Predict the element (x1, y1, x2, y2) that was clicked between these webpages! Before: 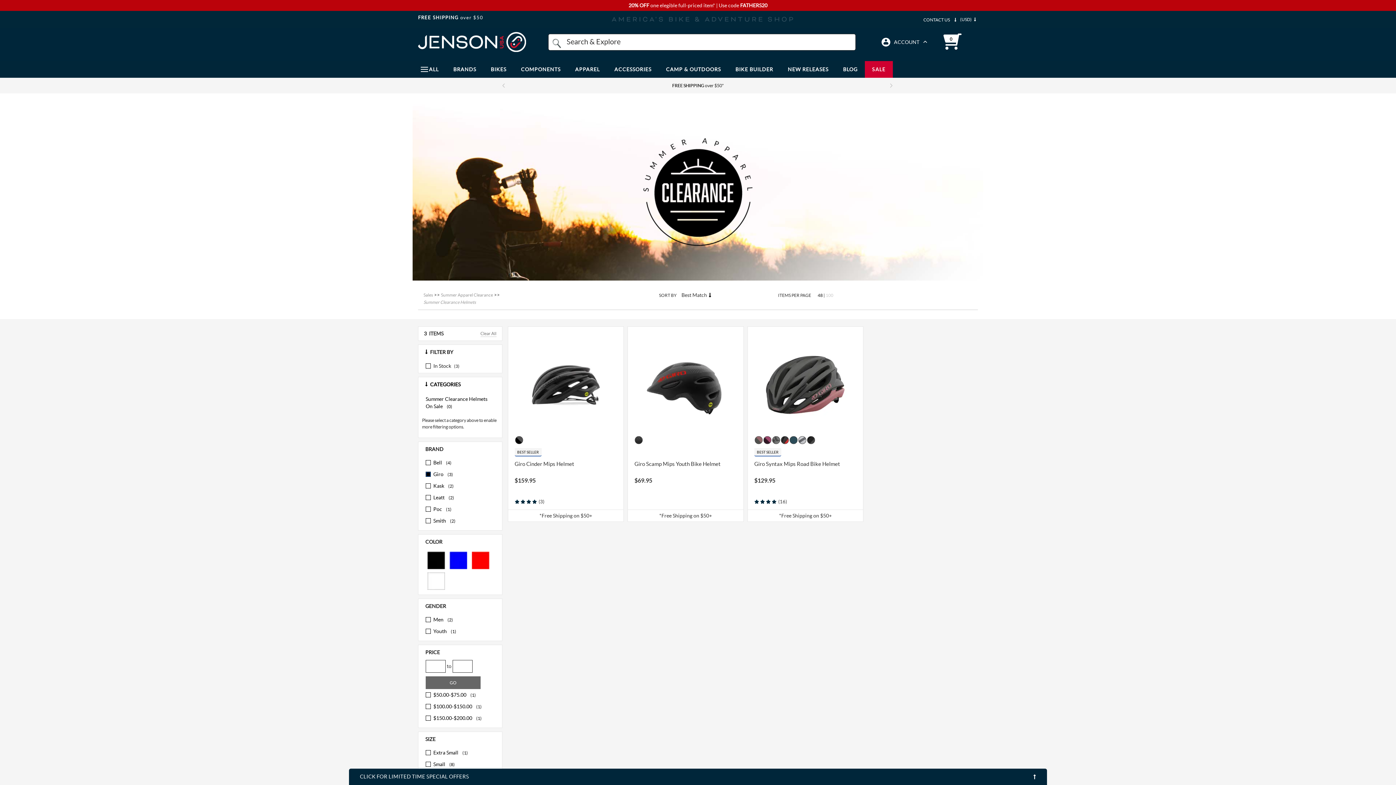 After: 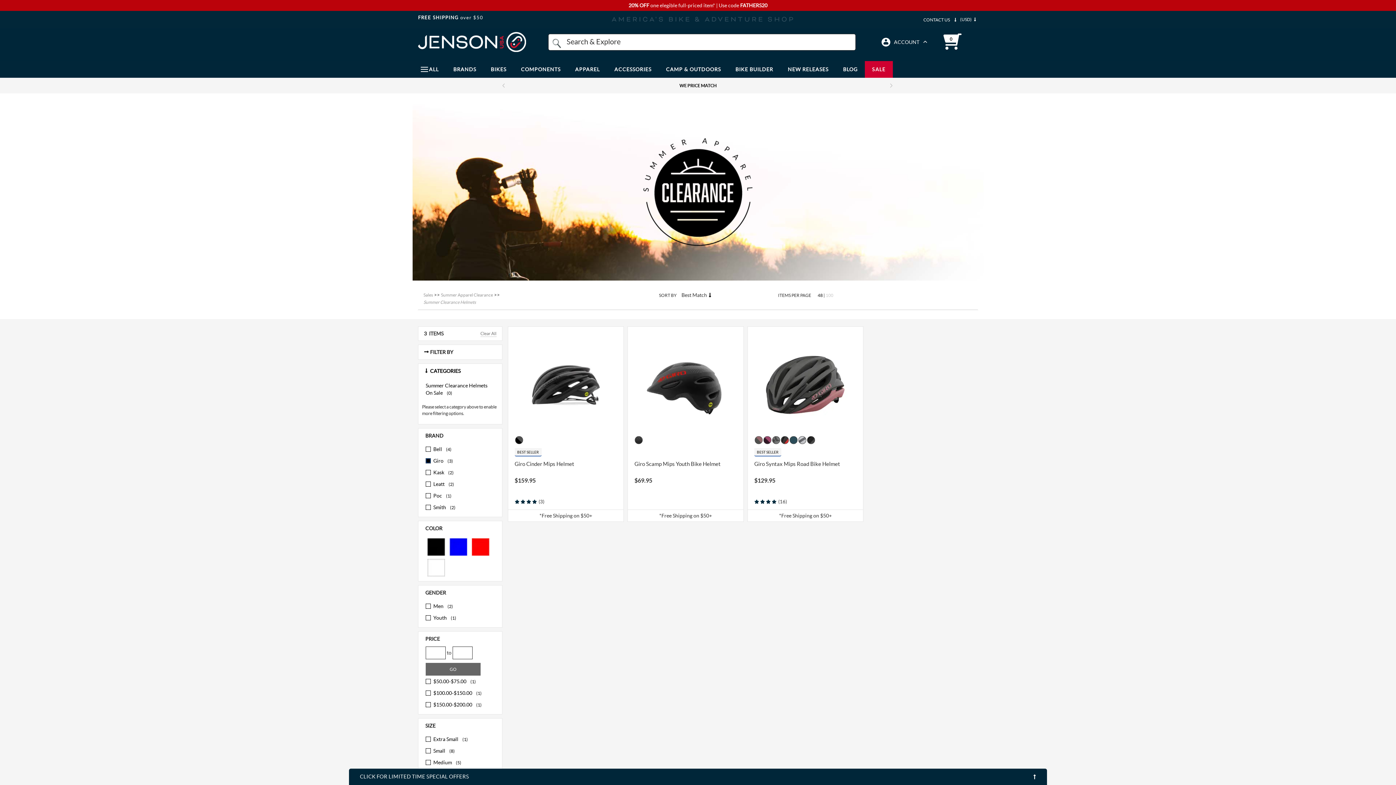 Action: bbox: (418, 345, 502, 359) label:  FILTER BY